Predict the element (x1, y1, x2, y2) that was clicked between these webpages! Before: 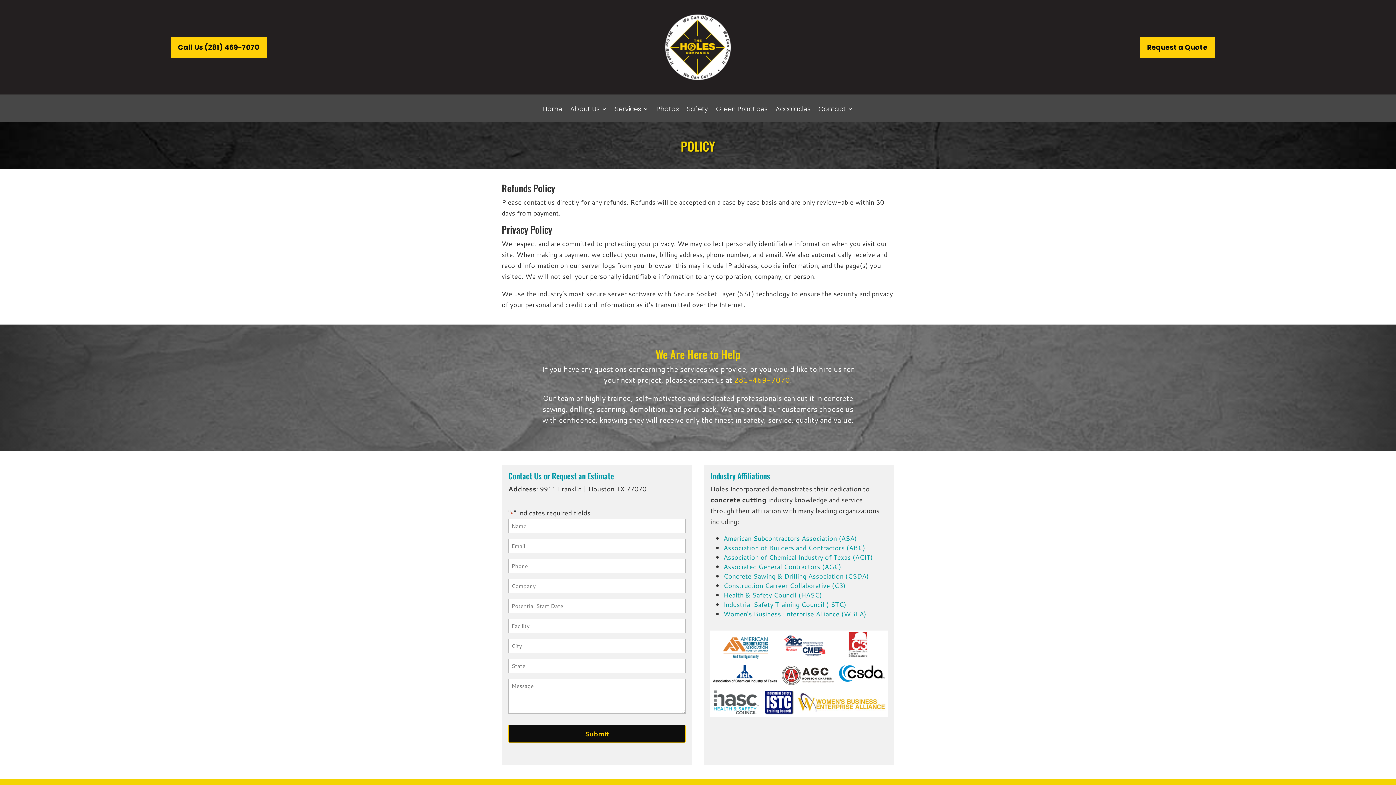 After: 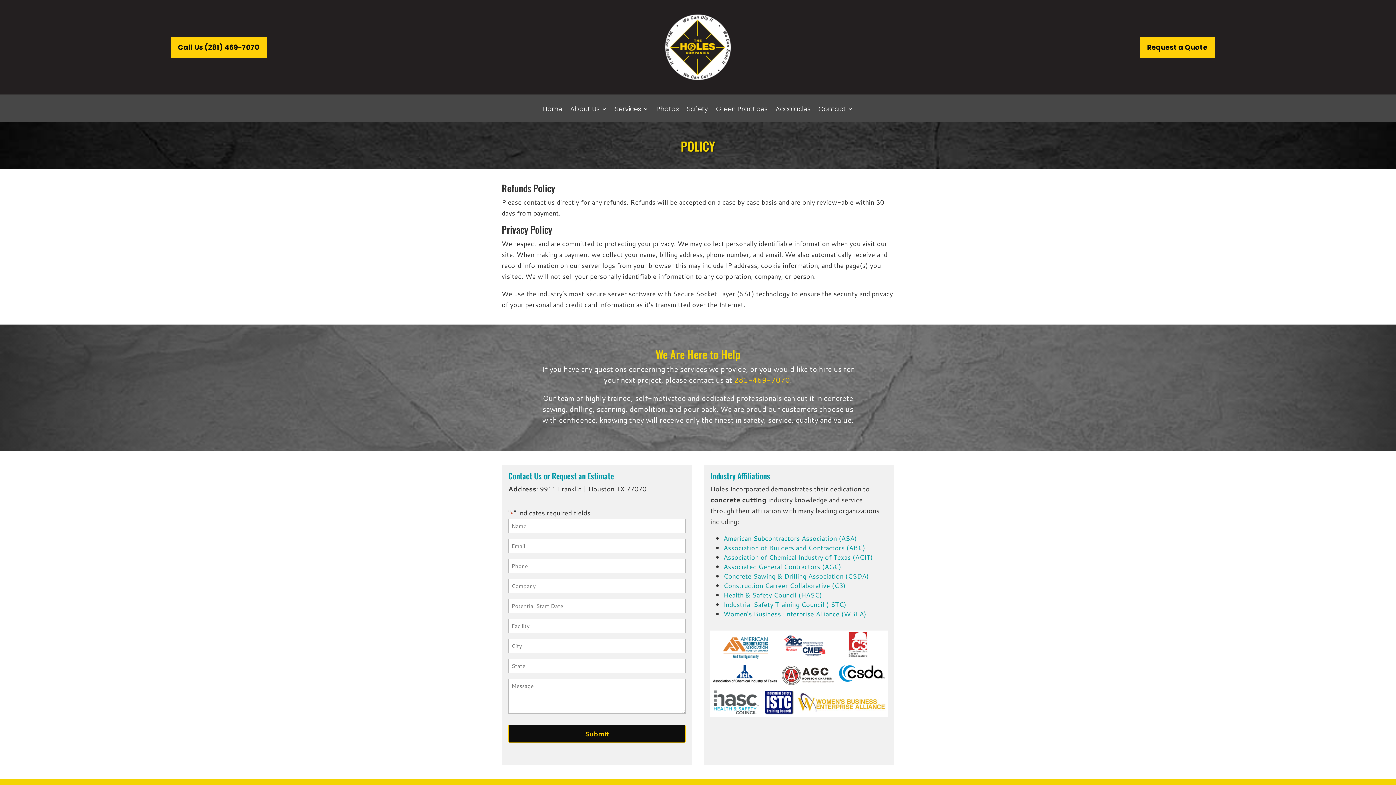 Action: bbox: (723, 581, 845, 590) label: Construction Carreer Collaborative (C3)